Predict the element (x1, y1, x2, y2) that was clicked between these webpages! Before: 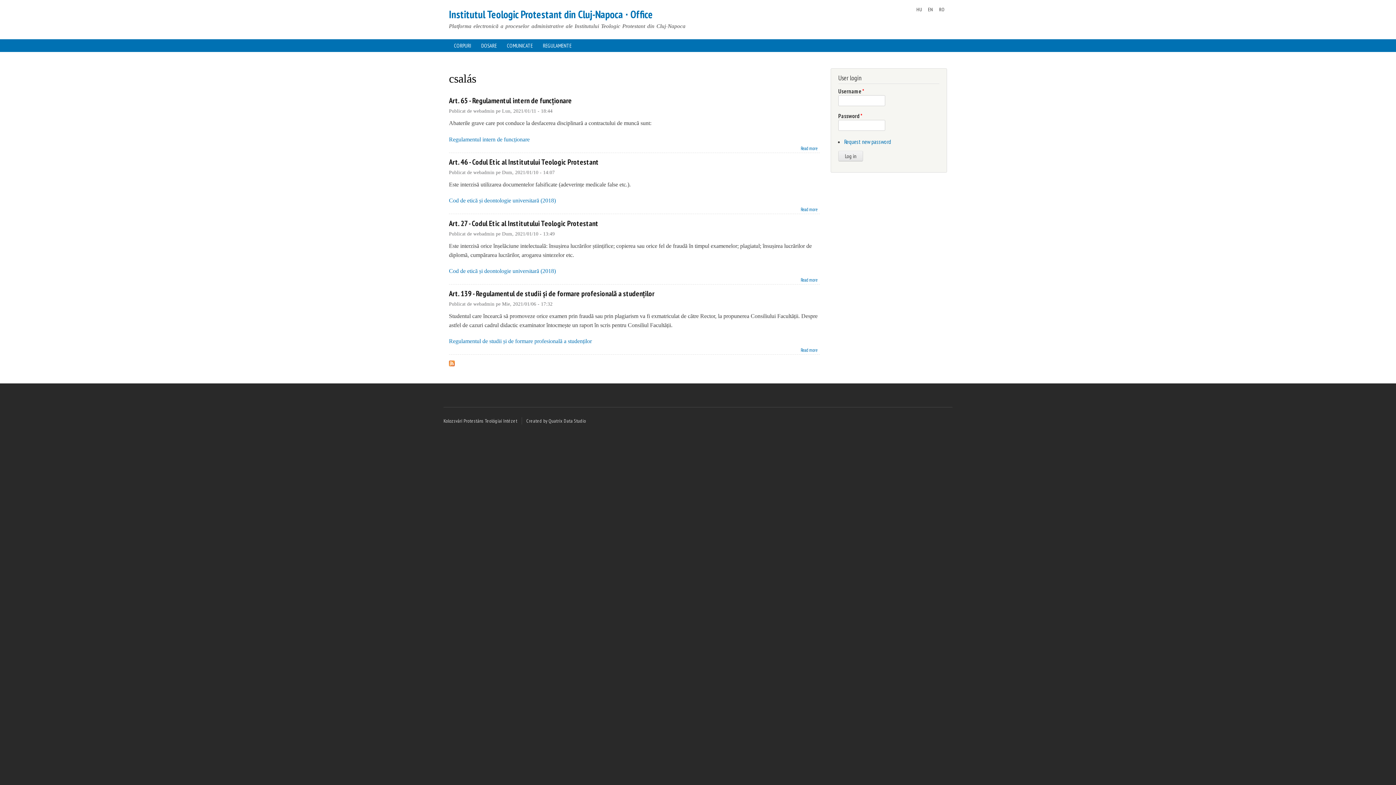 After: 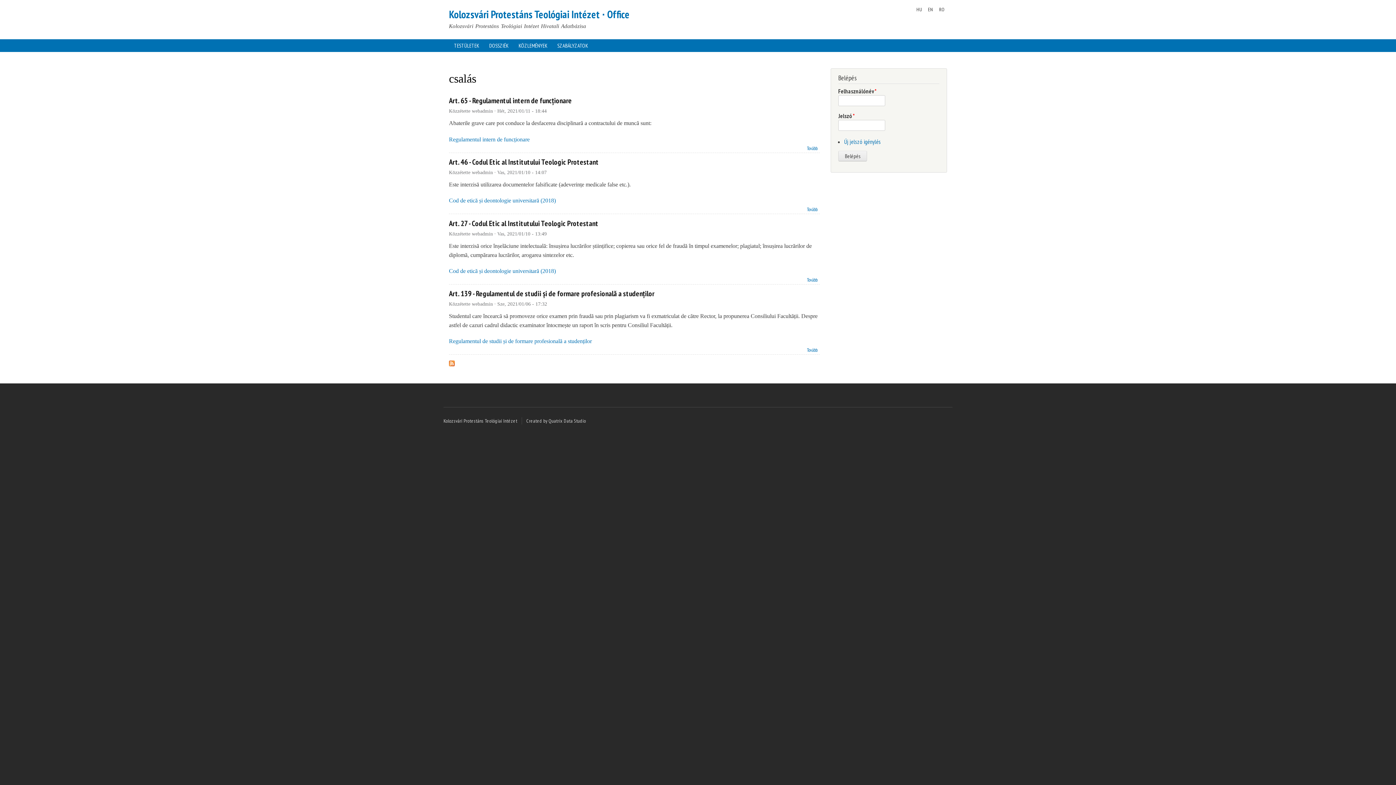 Action: bbox: (916, 6, 922, 12) label: HU